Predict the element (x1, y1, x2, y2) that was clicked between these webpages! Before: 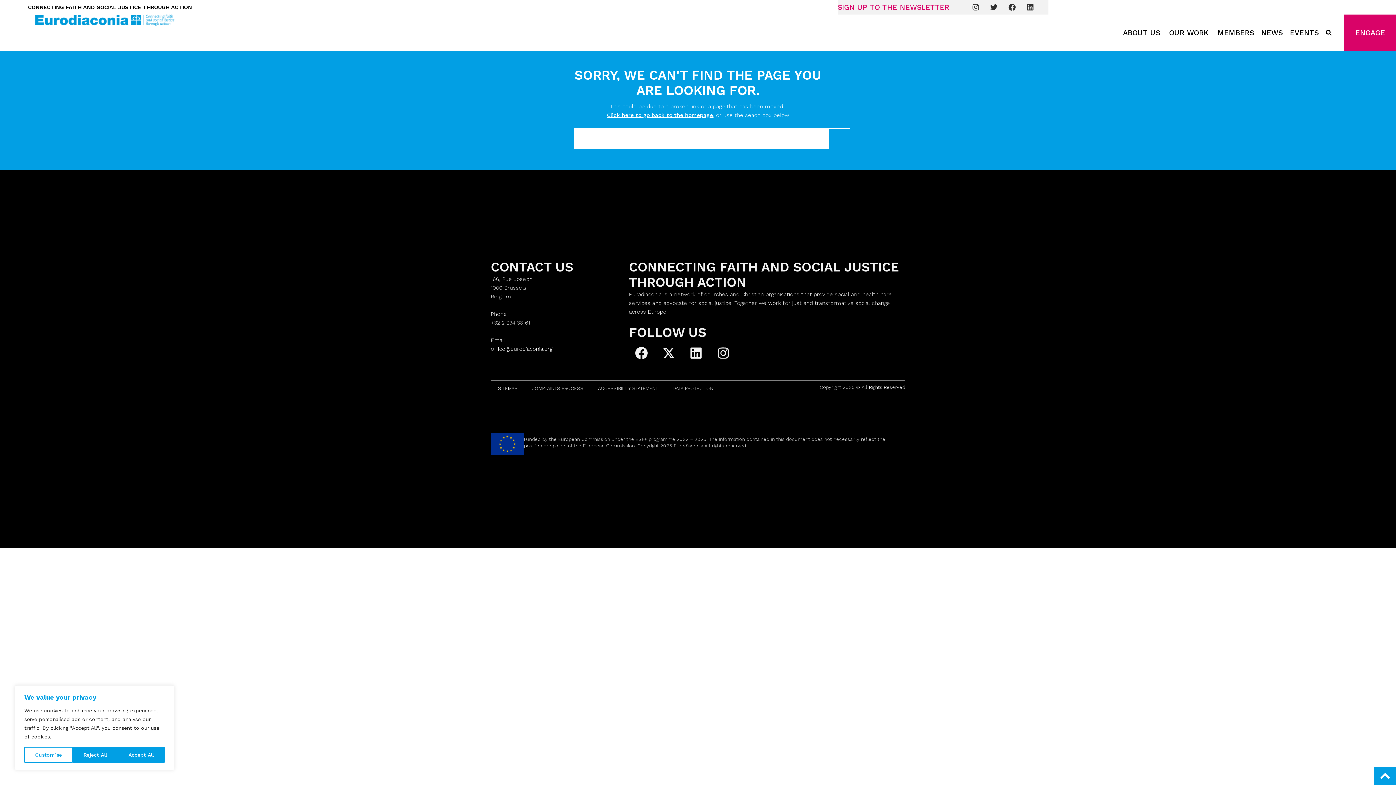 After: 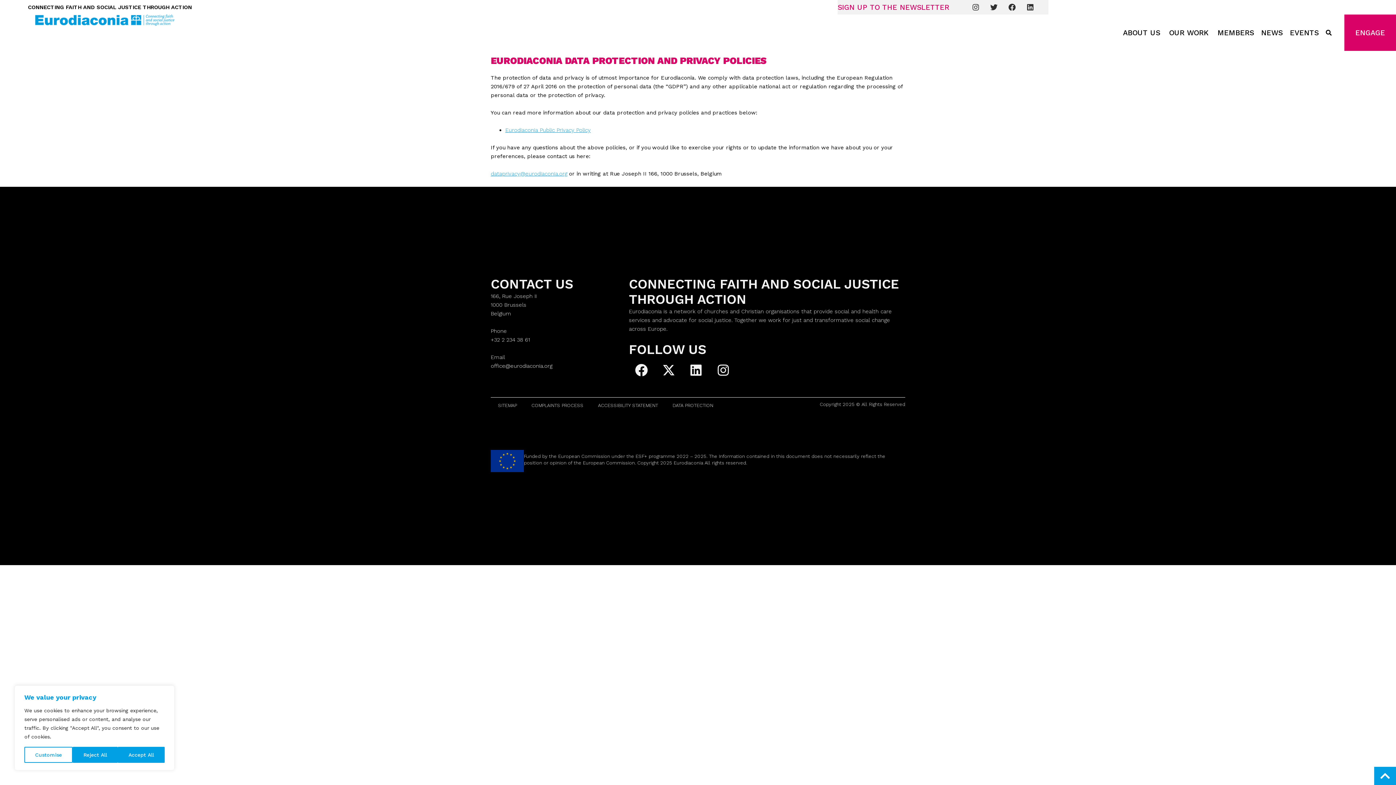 Action: label: DATA PROTECTION bbox: (665, 380, 720, 396)